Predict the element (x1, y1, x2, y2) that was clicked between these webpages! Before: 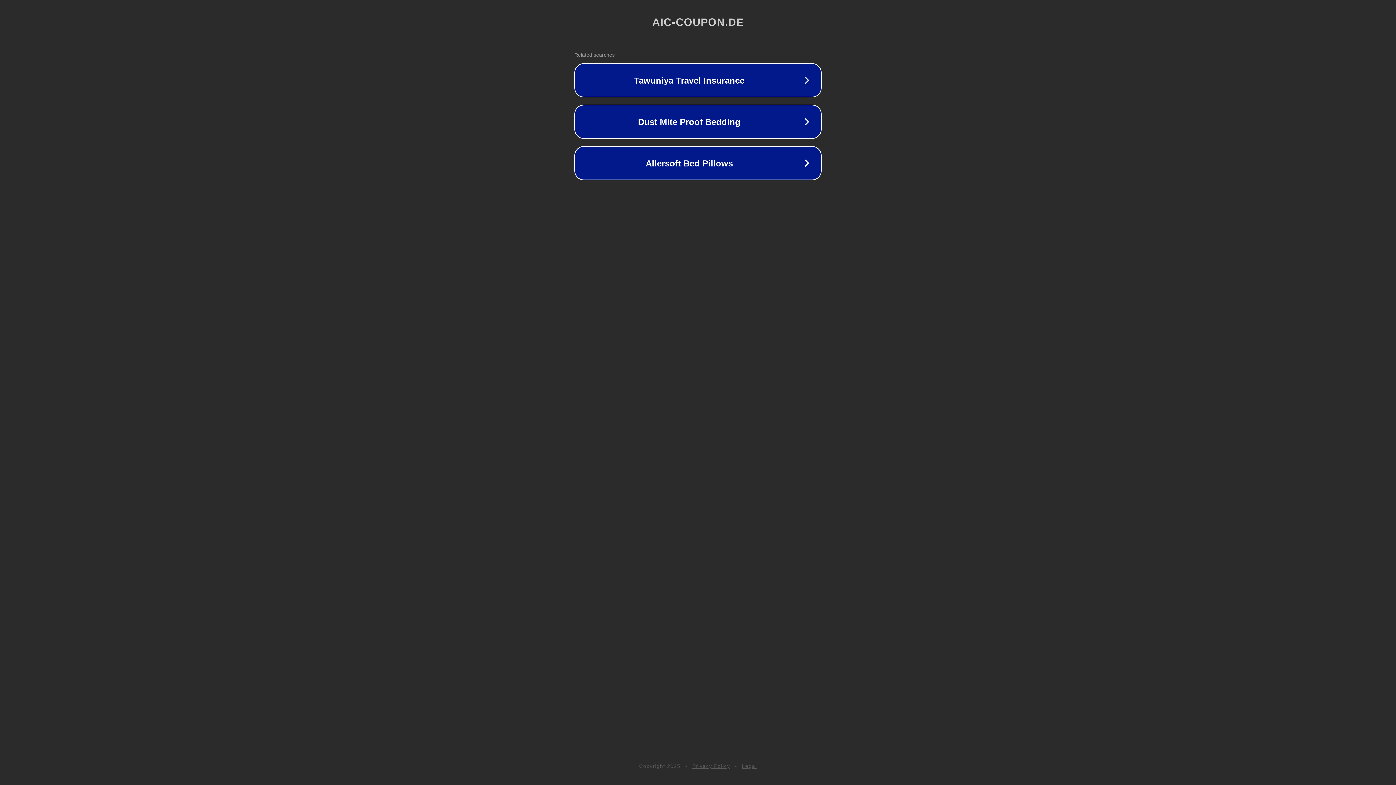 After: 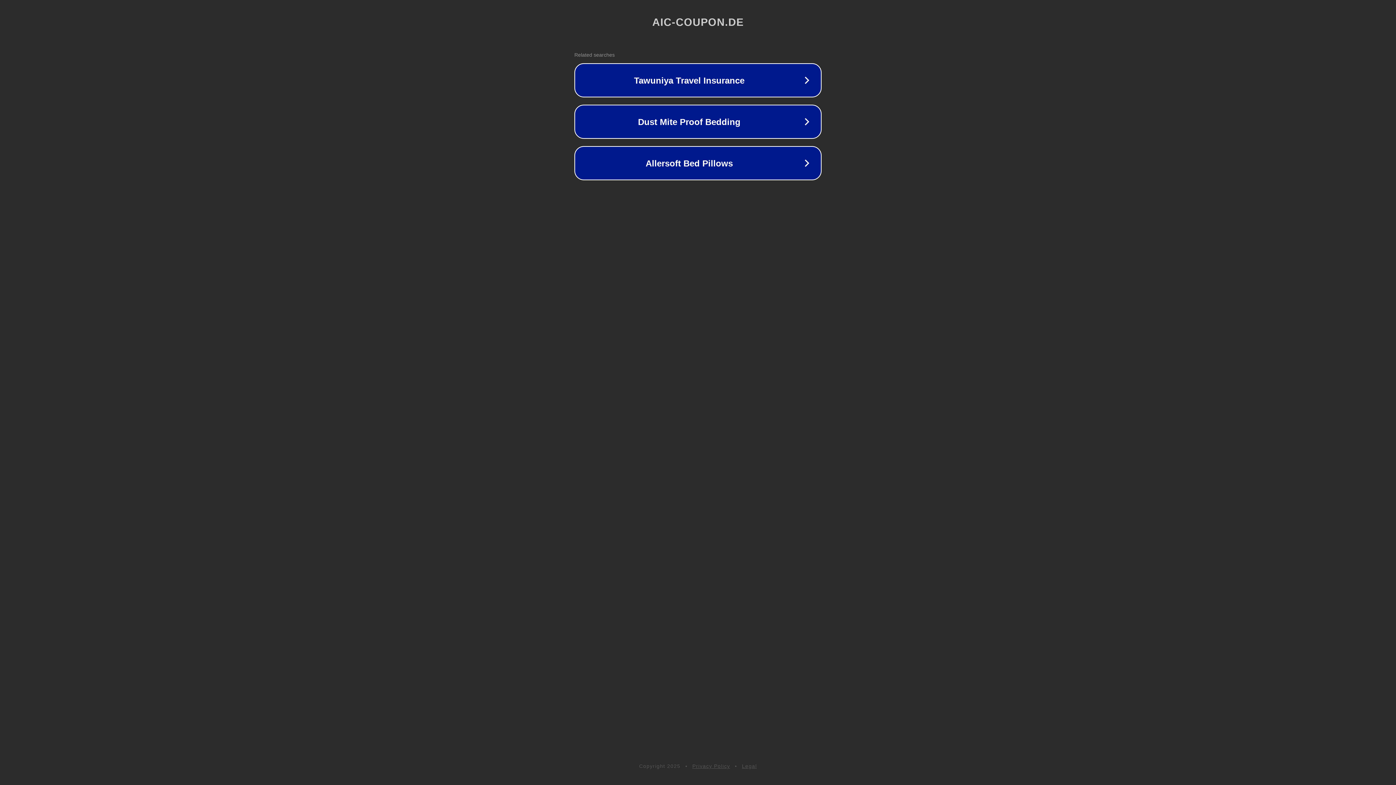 Action: label: Legal bbox: (742, 763, 757, 769)